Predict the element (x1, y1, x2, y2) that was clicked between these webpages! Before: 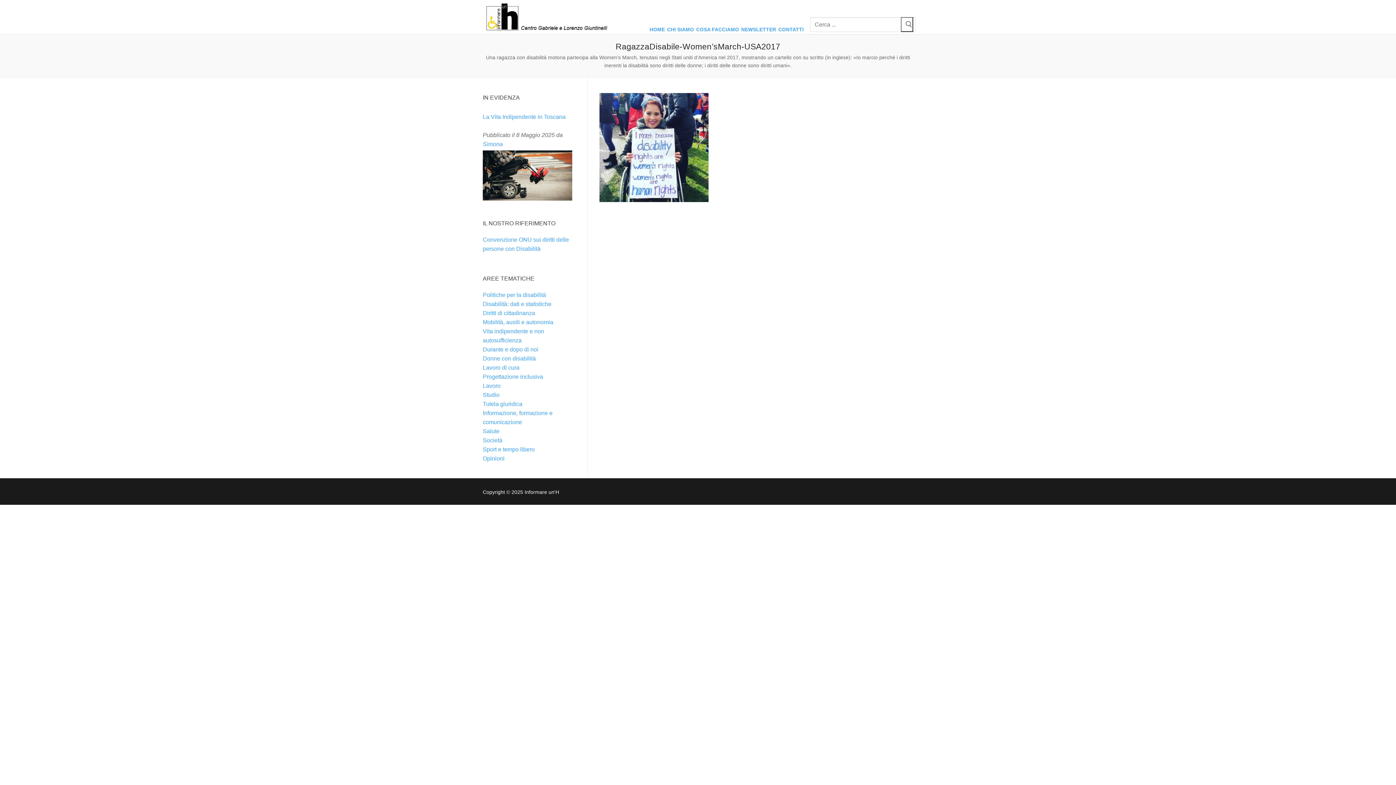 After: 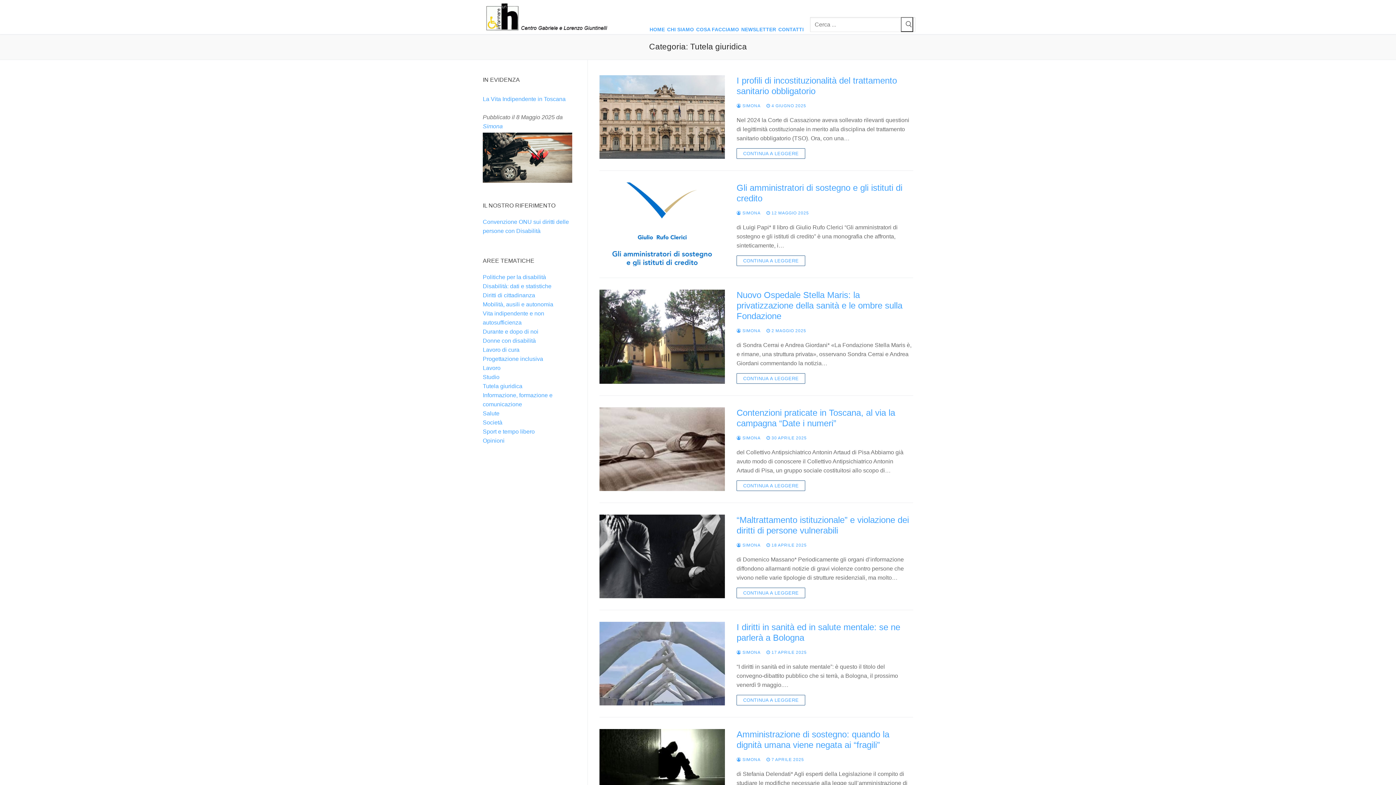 Action: label: Tutela giuridica bbox: (482, 401, 522, 407)